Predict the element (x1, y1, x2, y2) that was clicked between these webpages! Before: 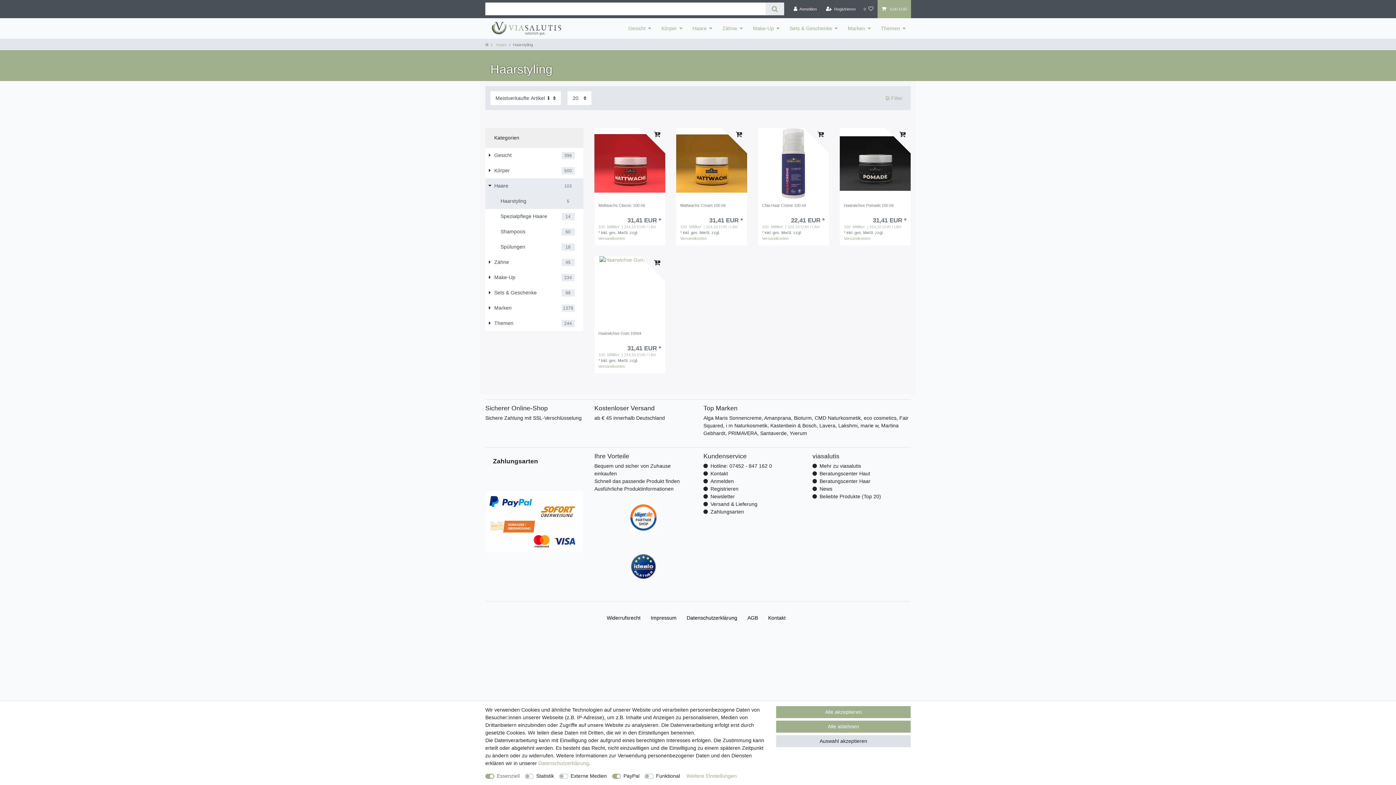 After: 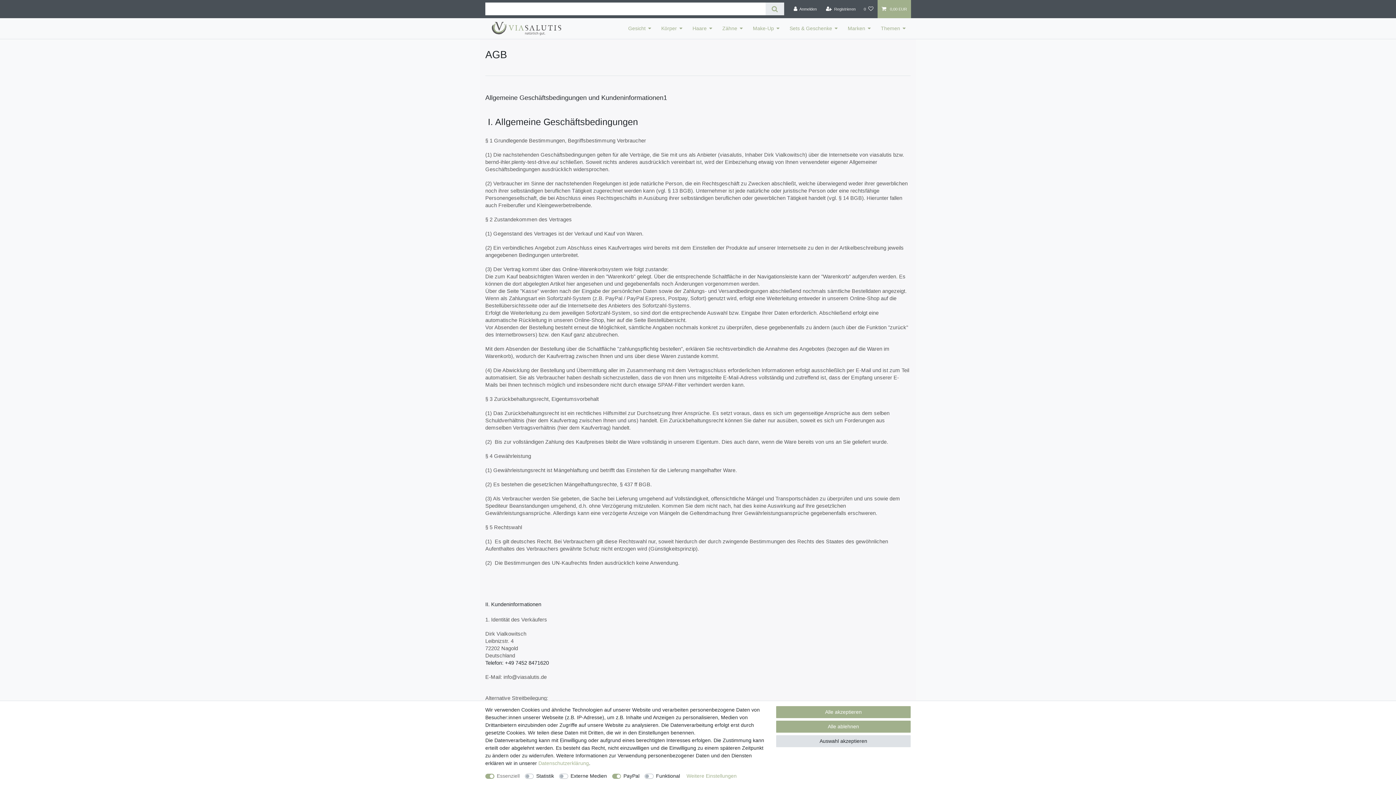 Action: bbox: (745, 606, 760, 629) label: AGB